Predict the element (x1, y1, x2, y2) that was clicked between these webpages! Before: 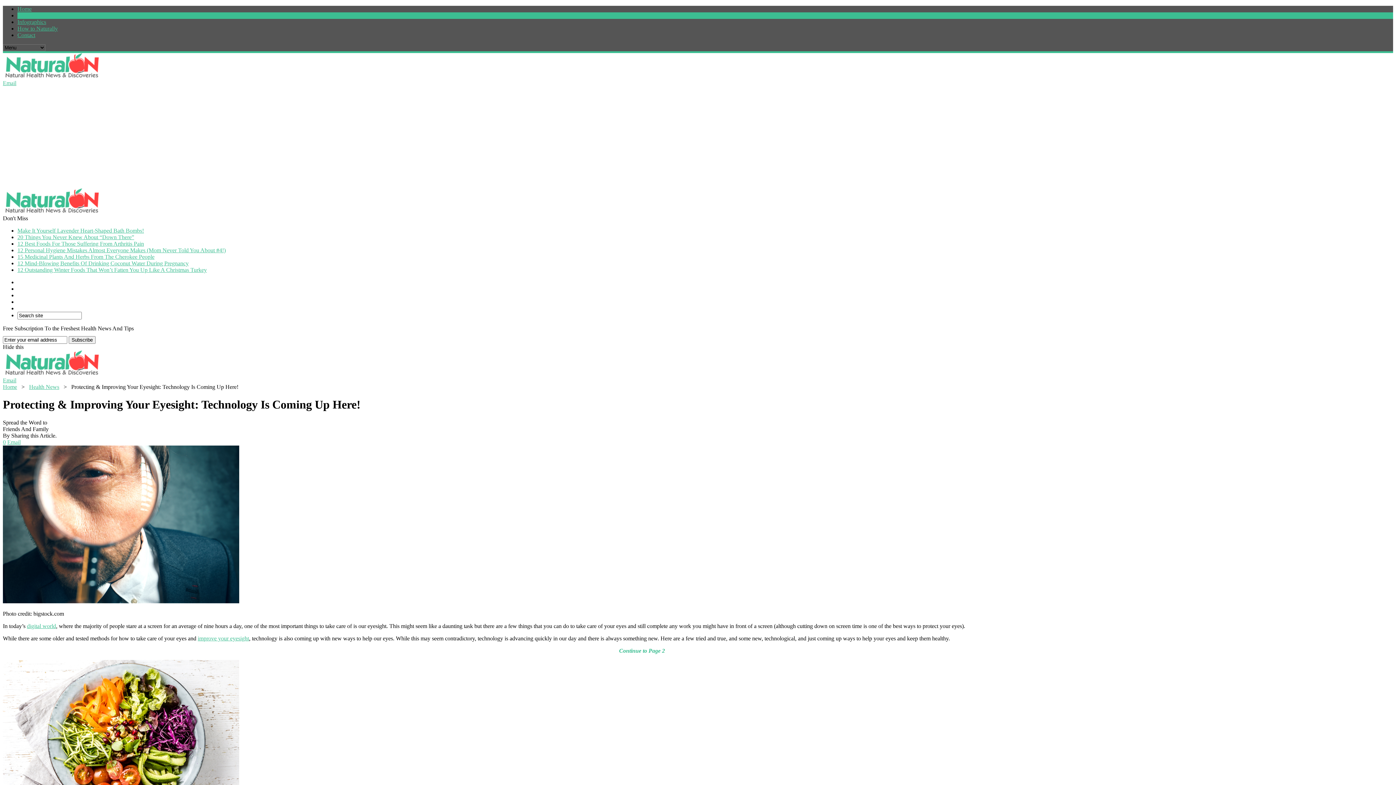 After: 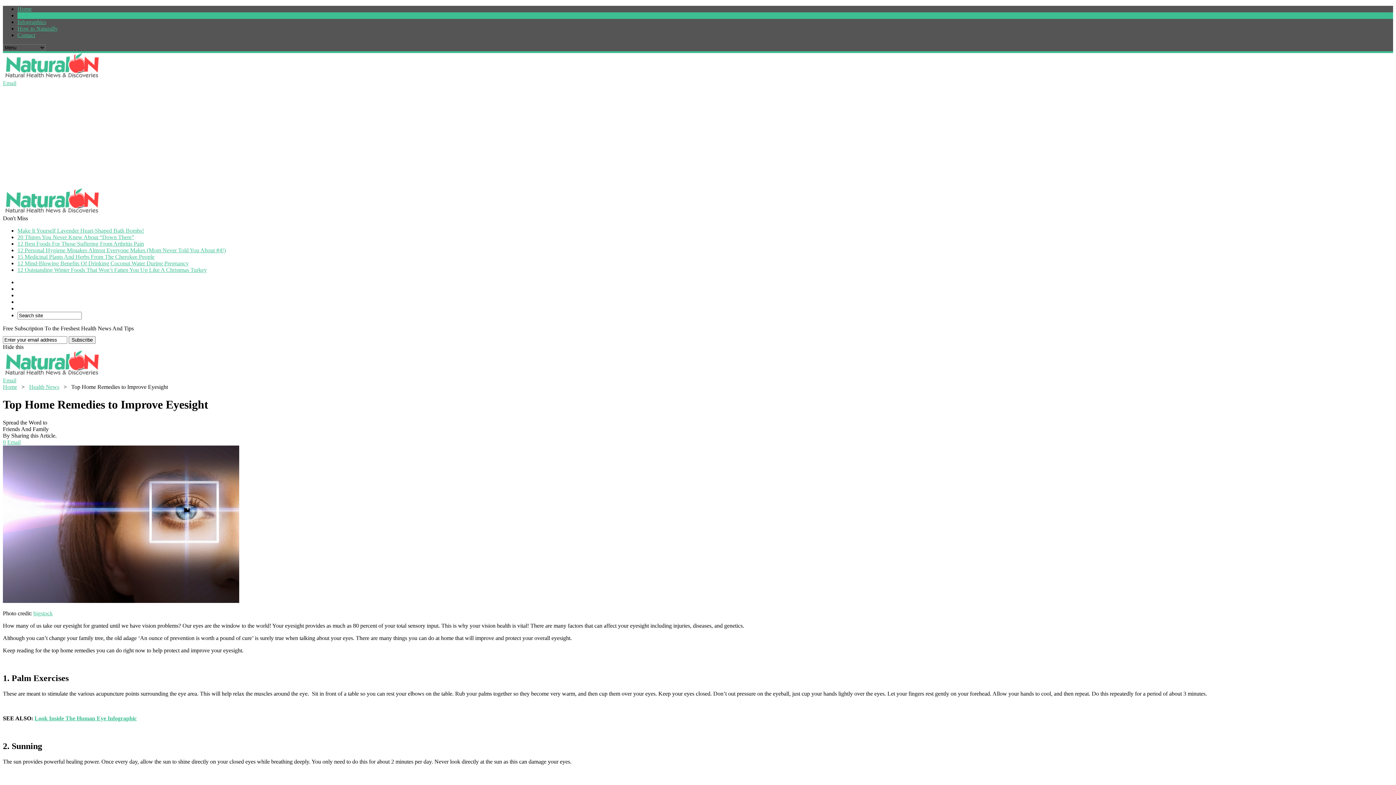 Action: bbox: (197, 635, 249, 641) label: improve your eyesight